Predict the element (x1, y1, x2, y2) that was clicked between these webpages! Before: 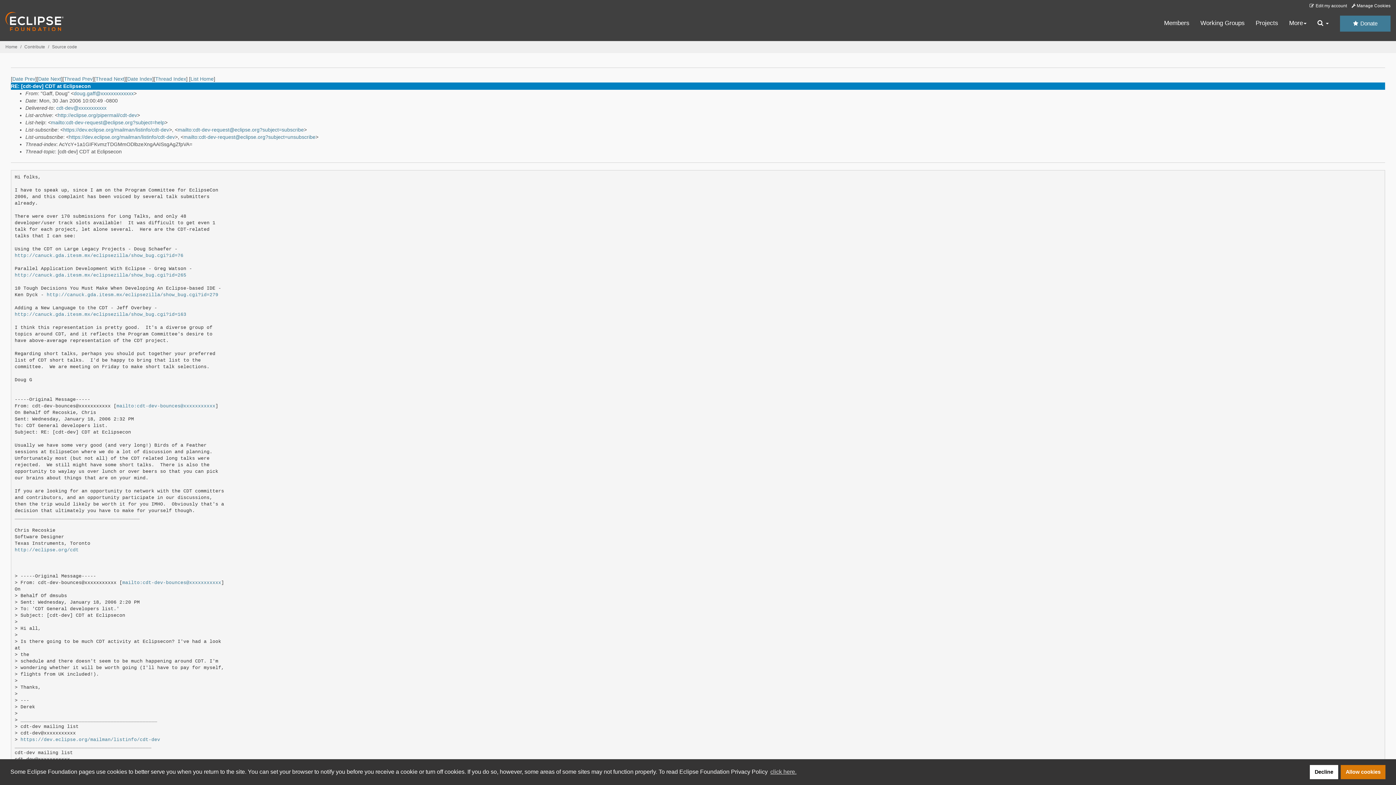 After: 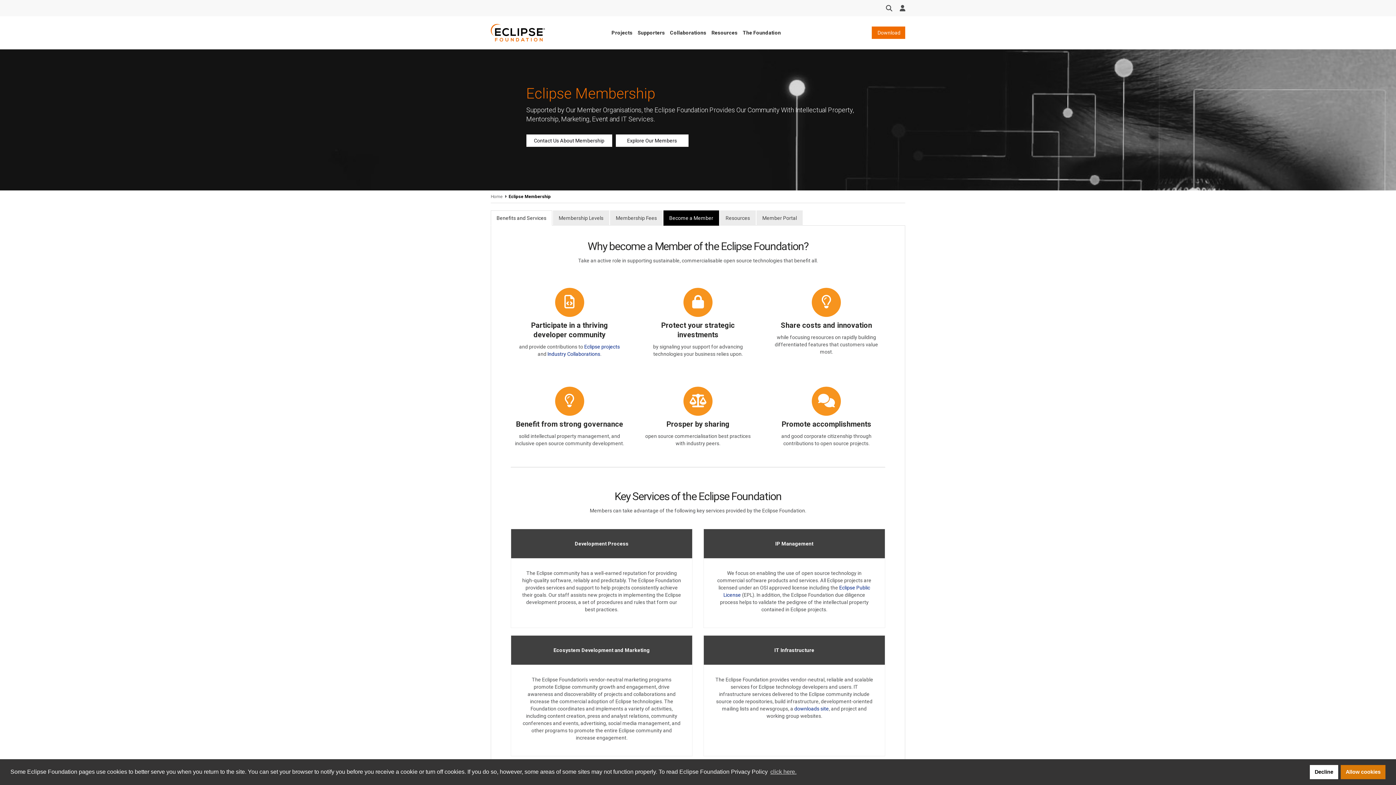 Action: bbox: (1164, 19, 1189, 27) label: Members